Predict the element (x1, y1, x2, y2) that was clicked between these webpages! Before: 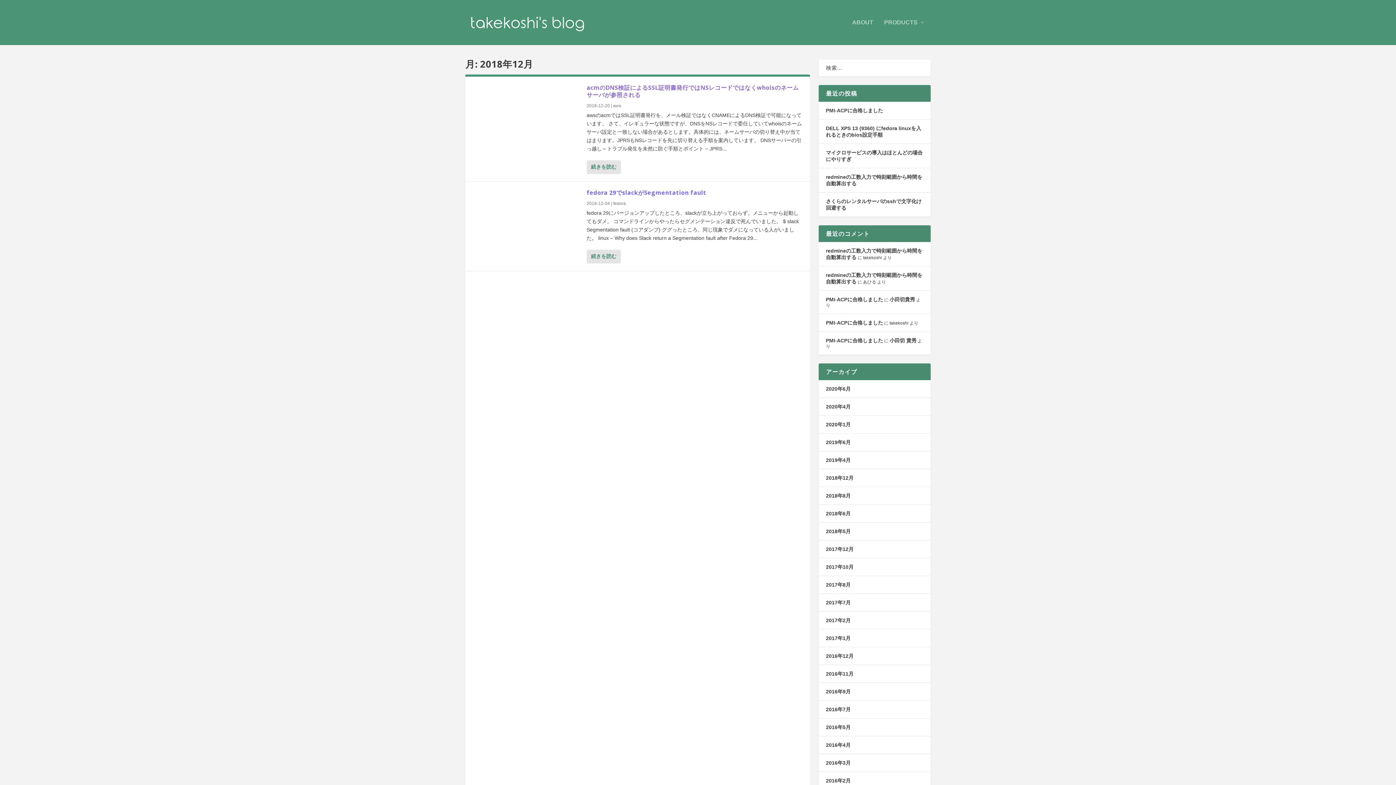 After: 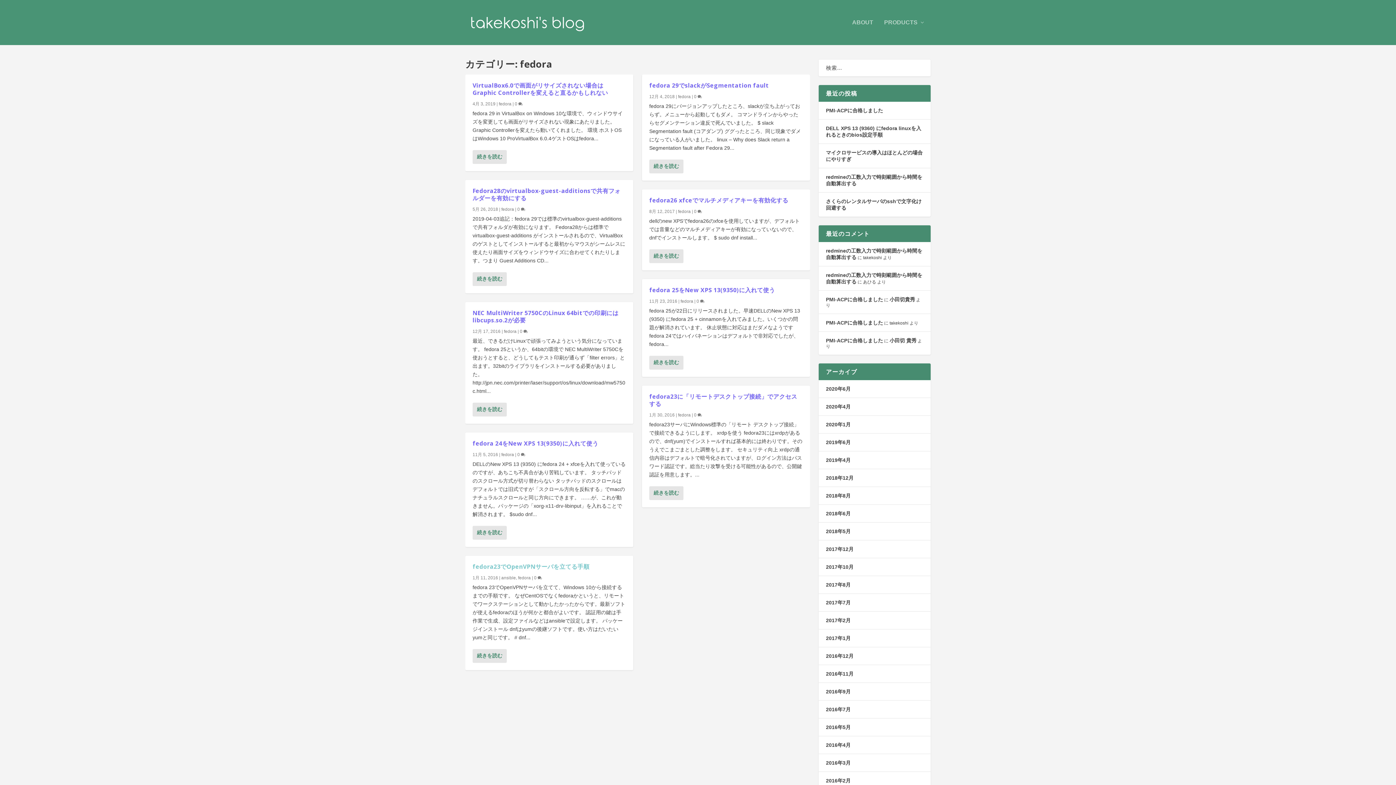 Action: bbox: (613, 201, 626, 206) label: fedora